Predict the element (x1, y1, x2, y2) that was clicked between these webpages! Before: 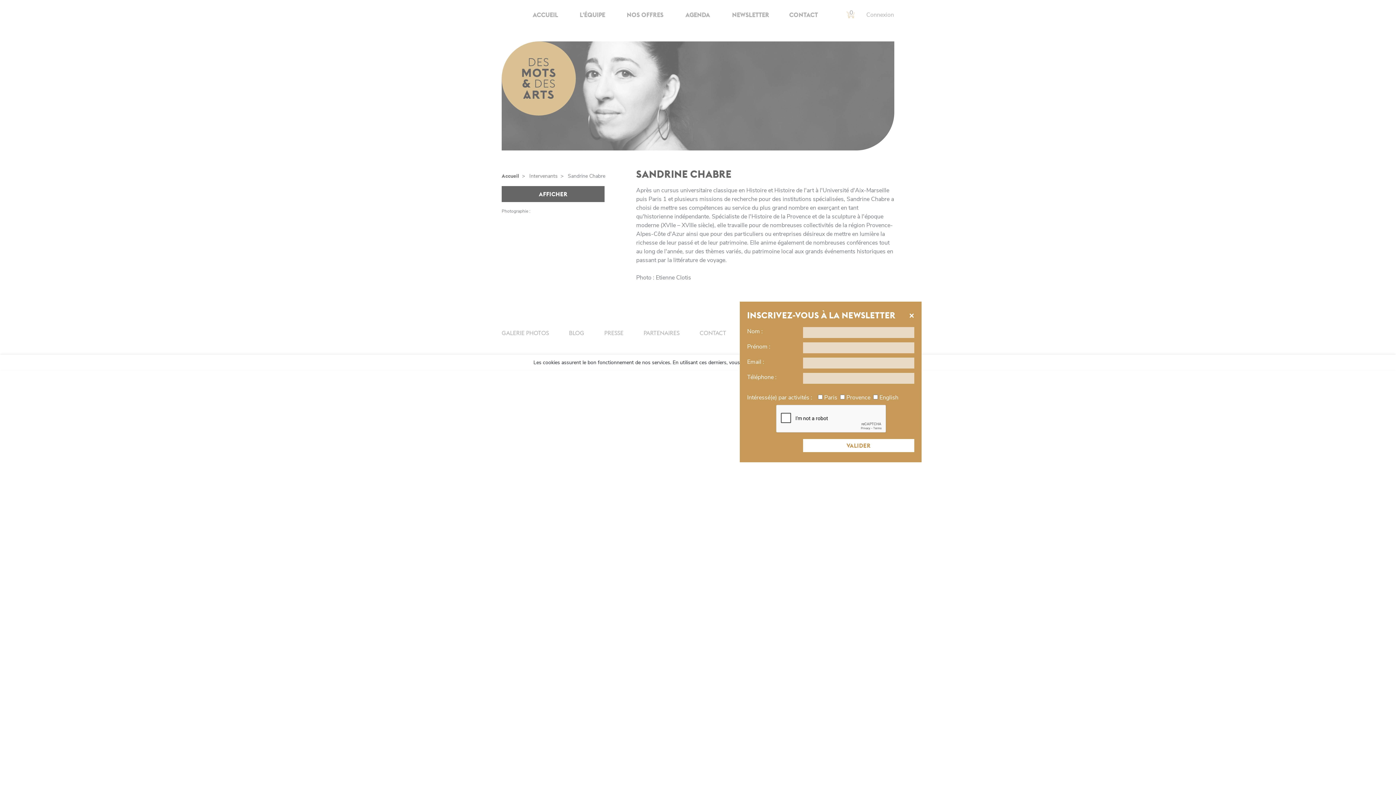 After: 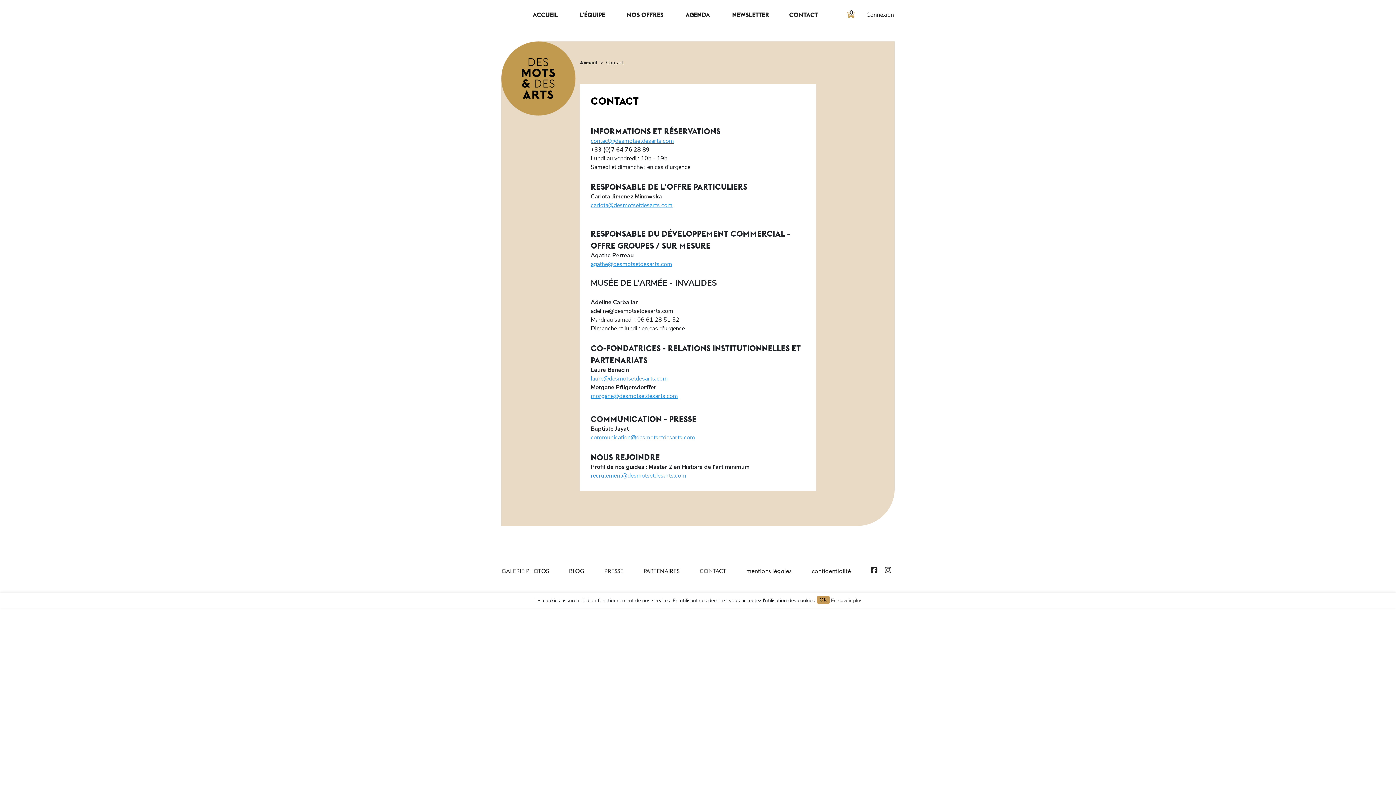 Action: label: CONTACT bbox: (777, 8, 829, 20)